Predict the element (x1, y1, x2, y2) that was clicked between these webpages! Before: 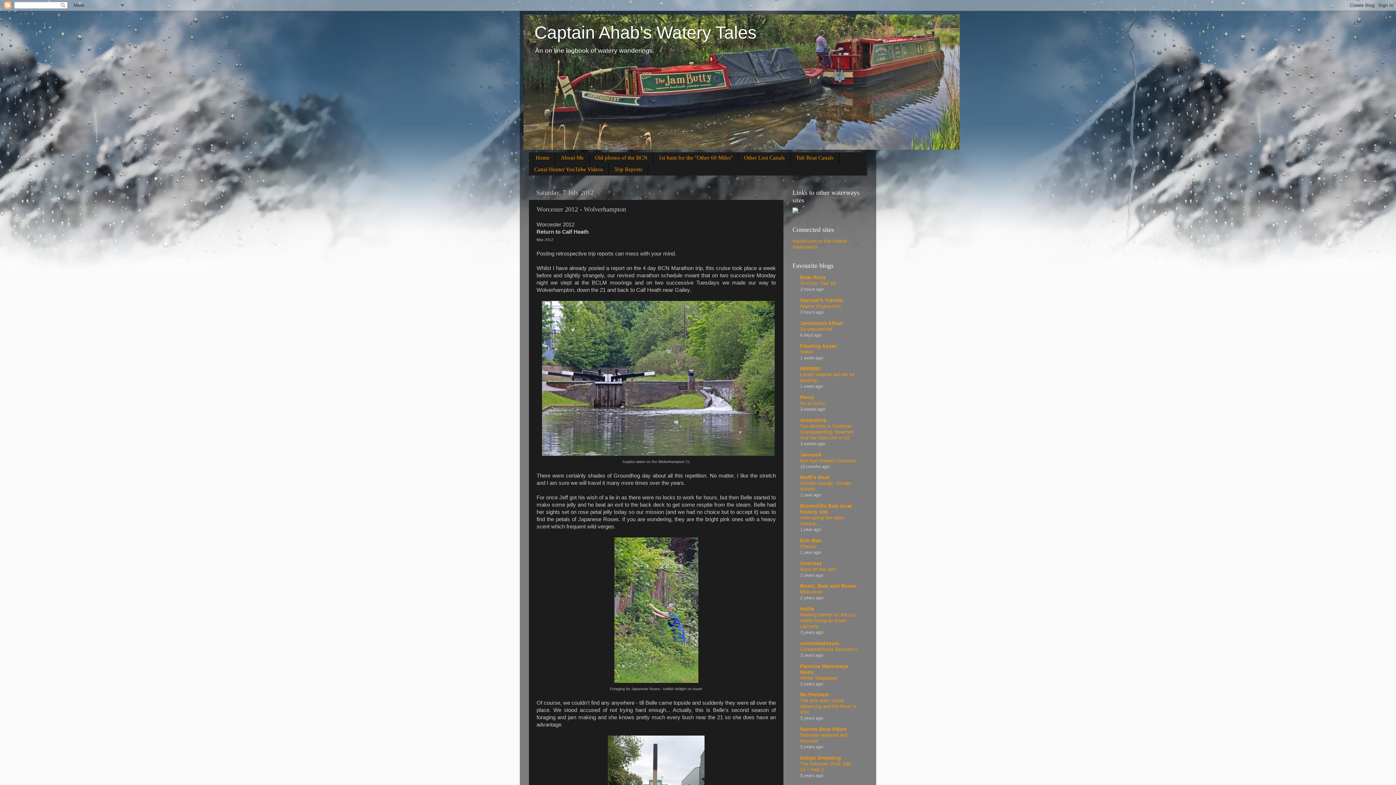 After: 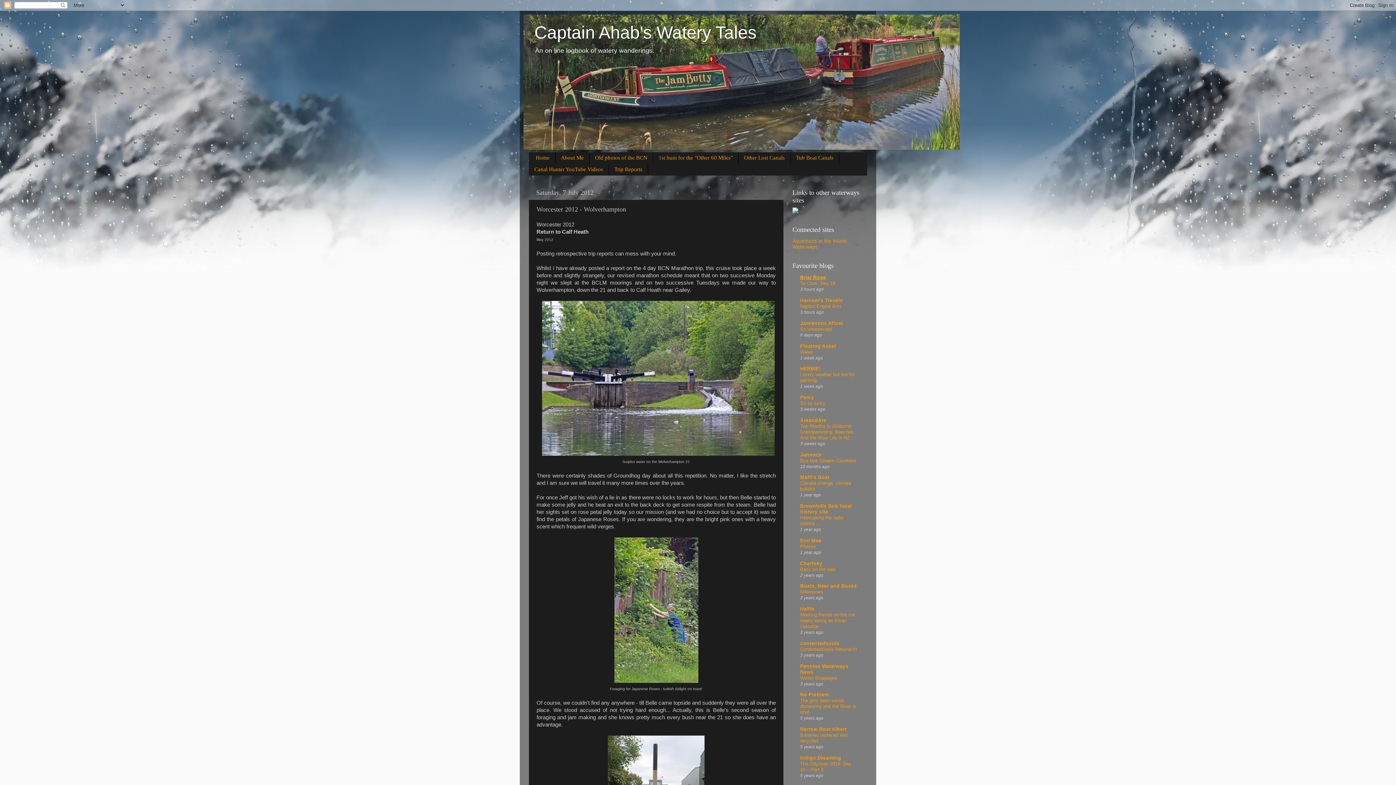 Action: label: Briar Rose bbox: (800, 275, 826, 280)